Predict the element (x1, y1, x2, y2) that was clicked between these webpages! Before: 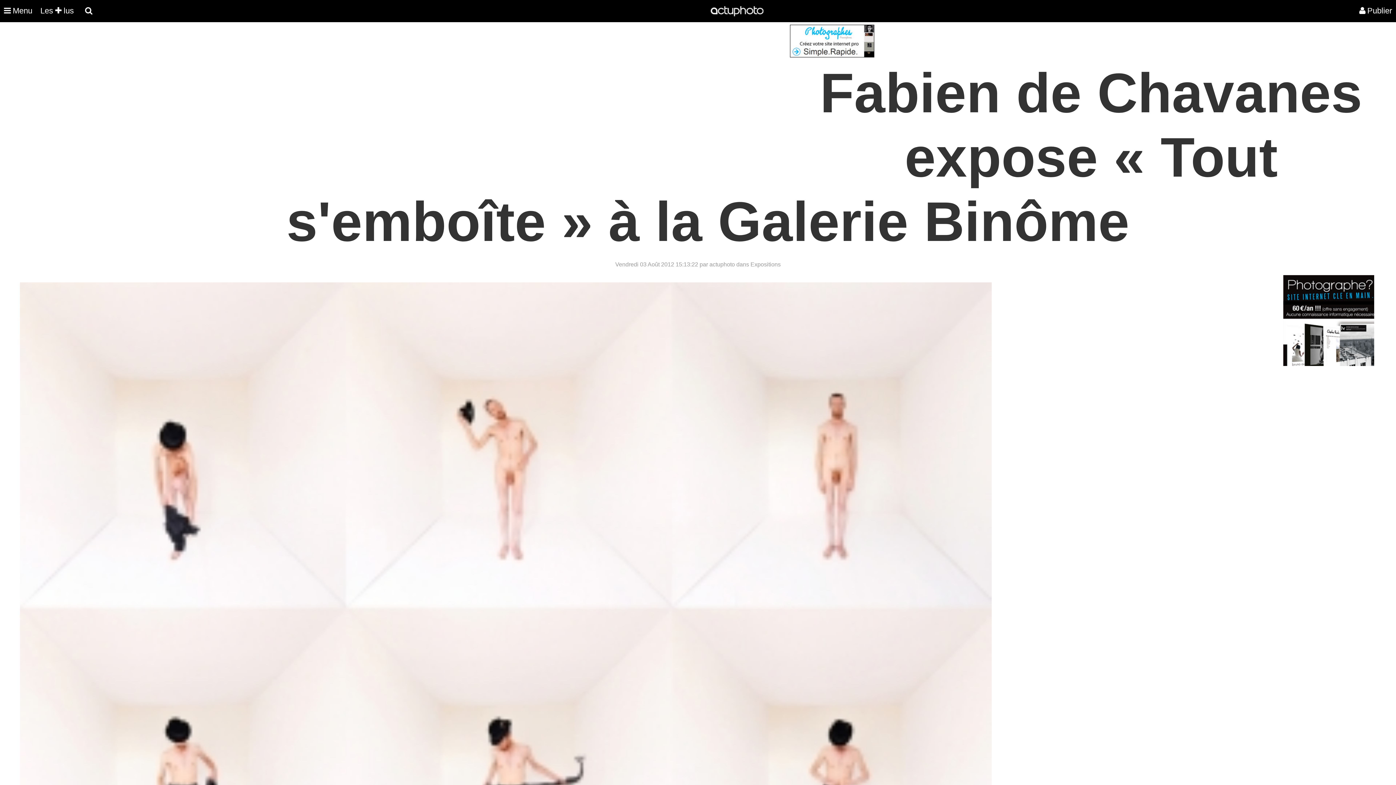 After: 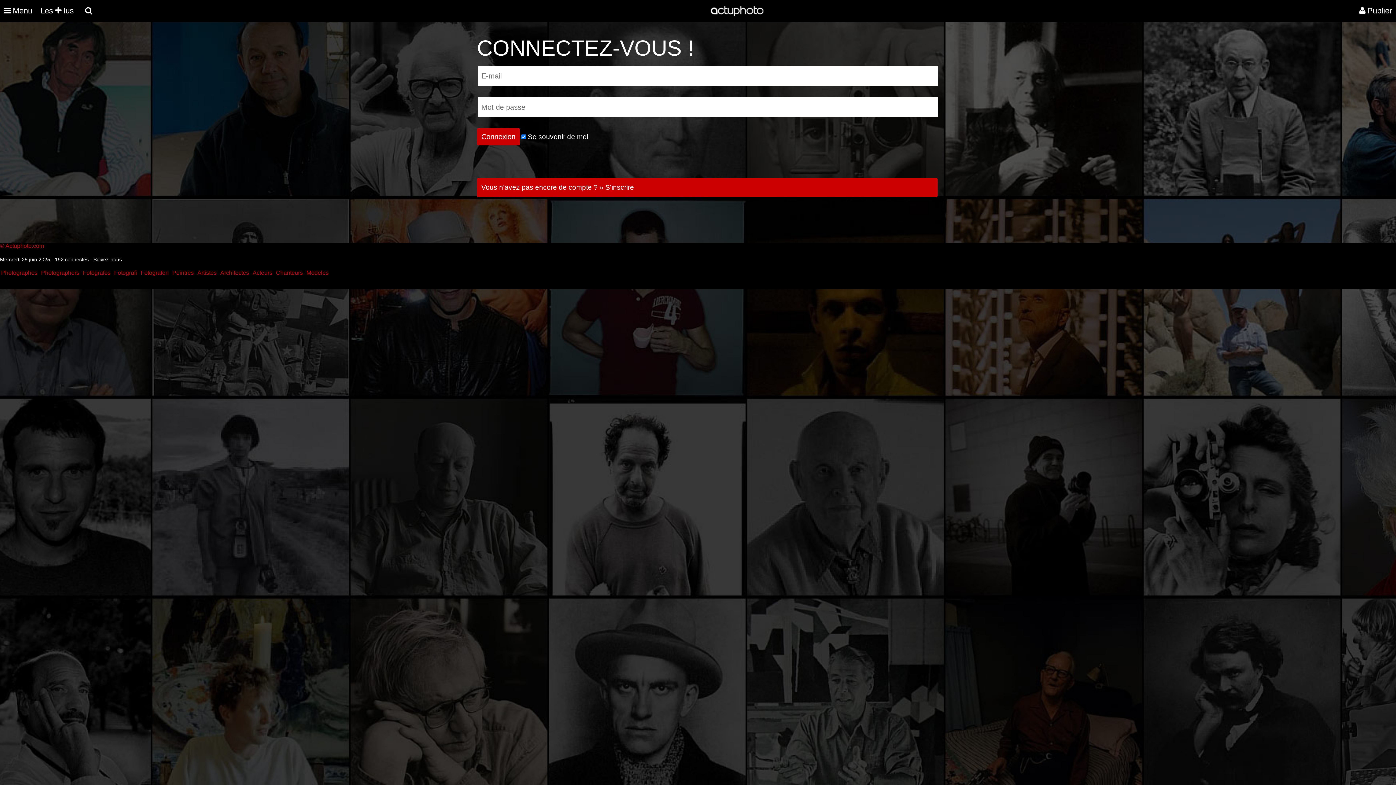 Action: label: Publier bbox: (1355, 0, 1396, 21)